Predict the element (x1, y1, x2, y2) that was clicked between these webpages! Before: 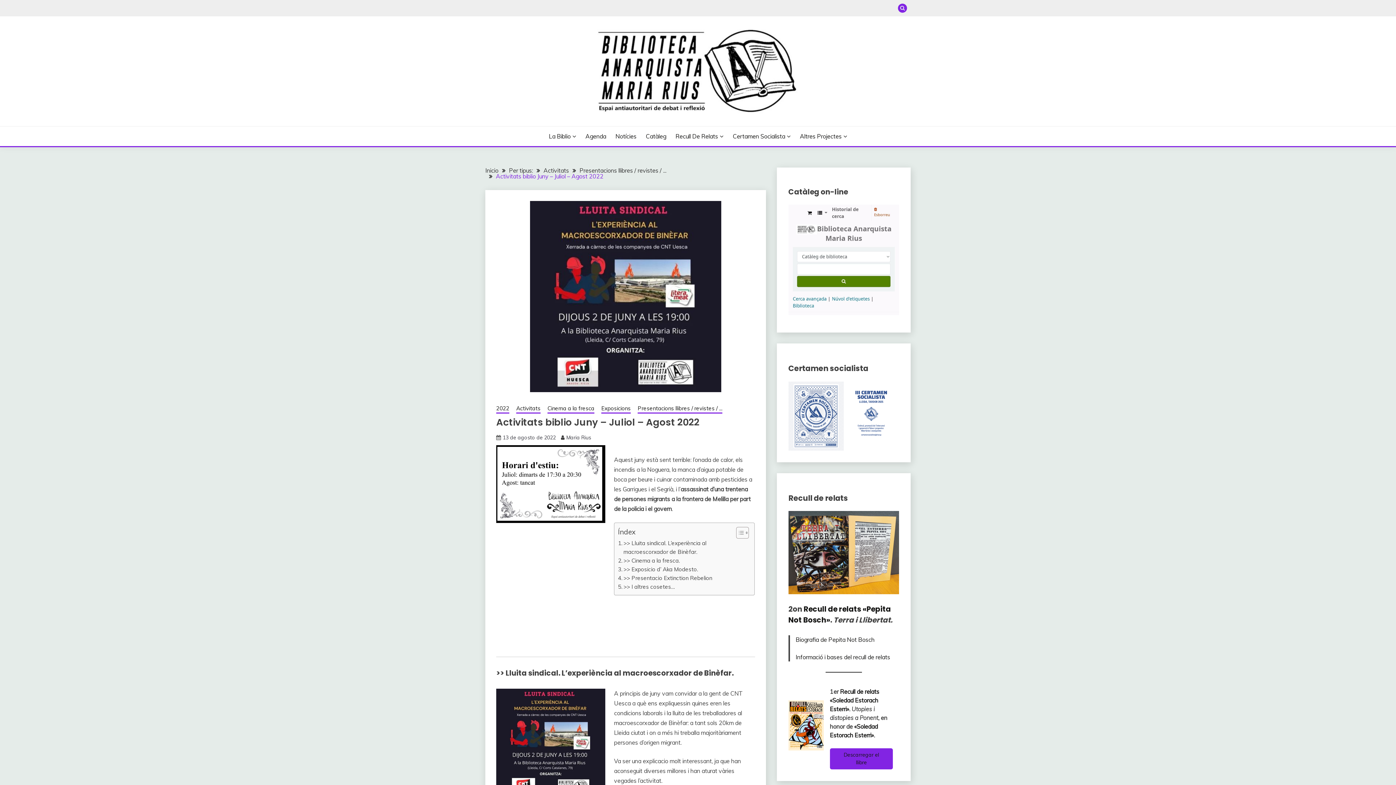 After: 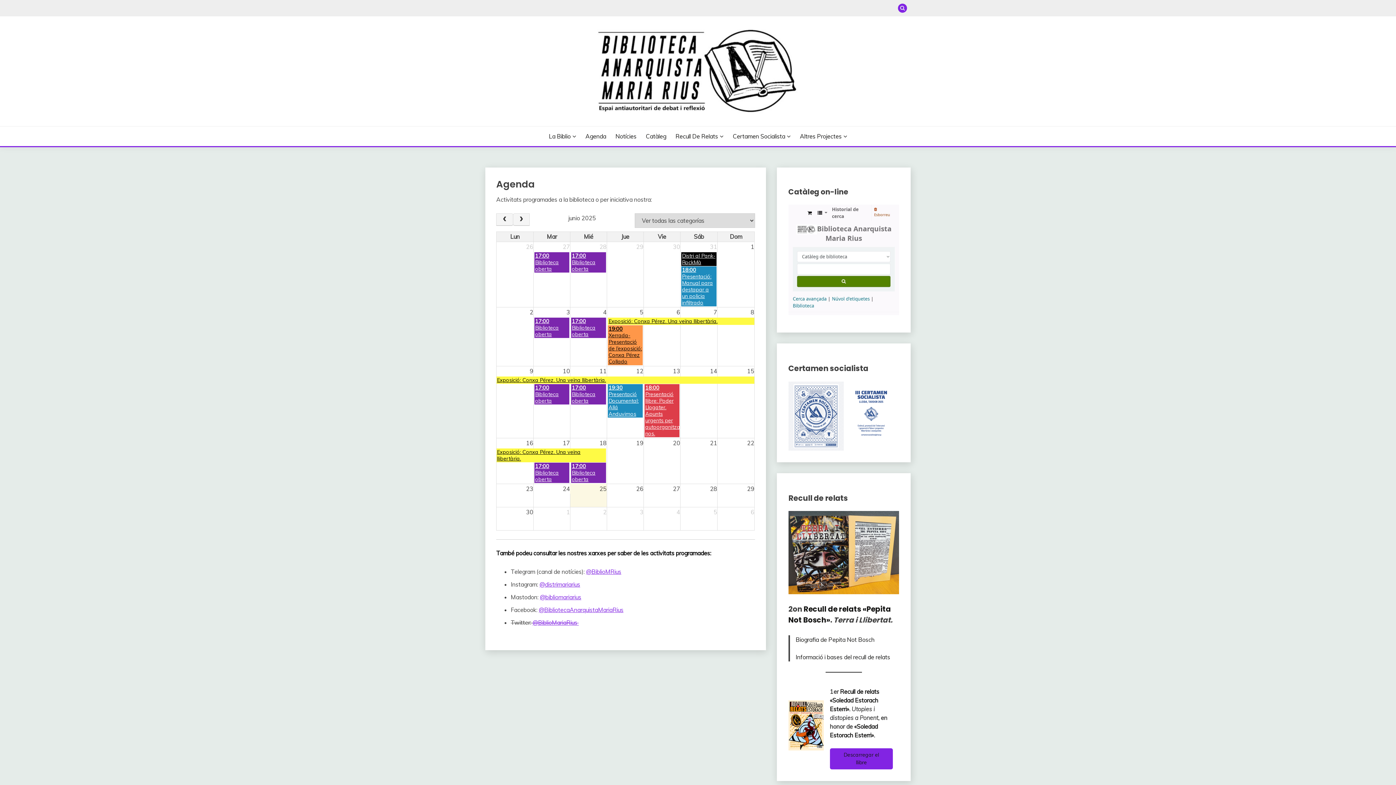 Action: bbox: (485, 166, 498, 174) label: Inicio